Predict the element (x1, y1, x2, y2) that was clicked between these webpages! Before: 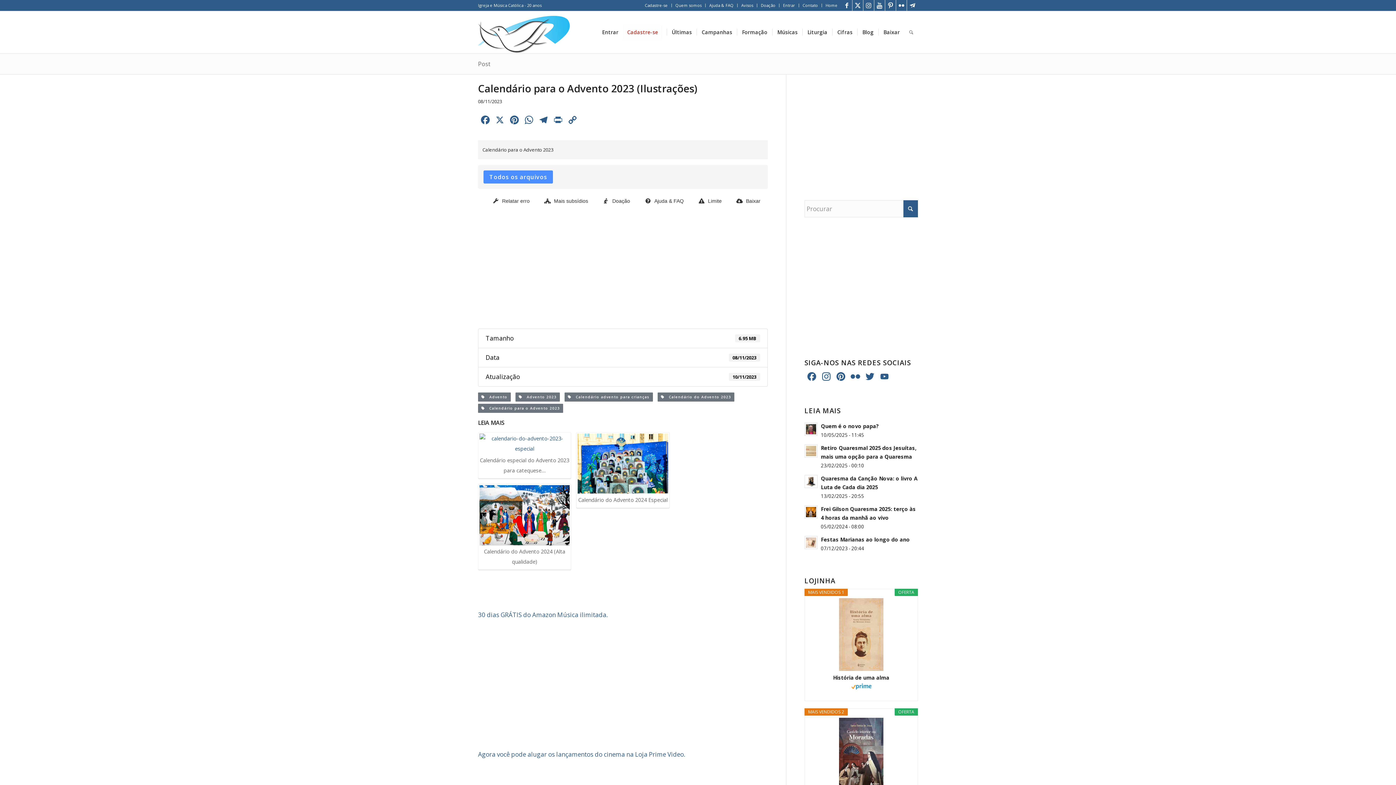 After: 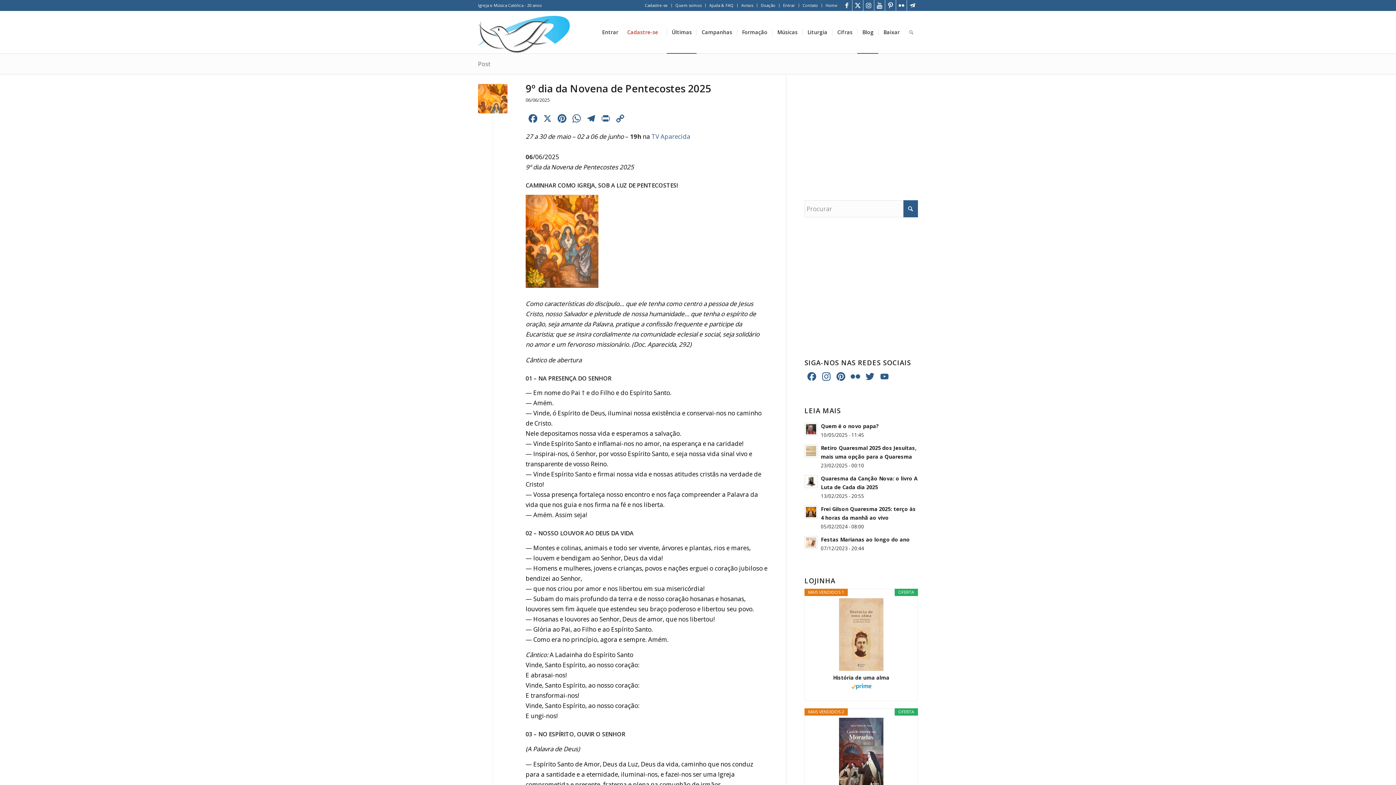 Action: bbox: (666, 11, 696, 53) label: Últimas